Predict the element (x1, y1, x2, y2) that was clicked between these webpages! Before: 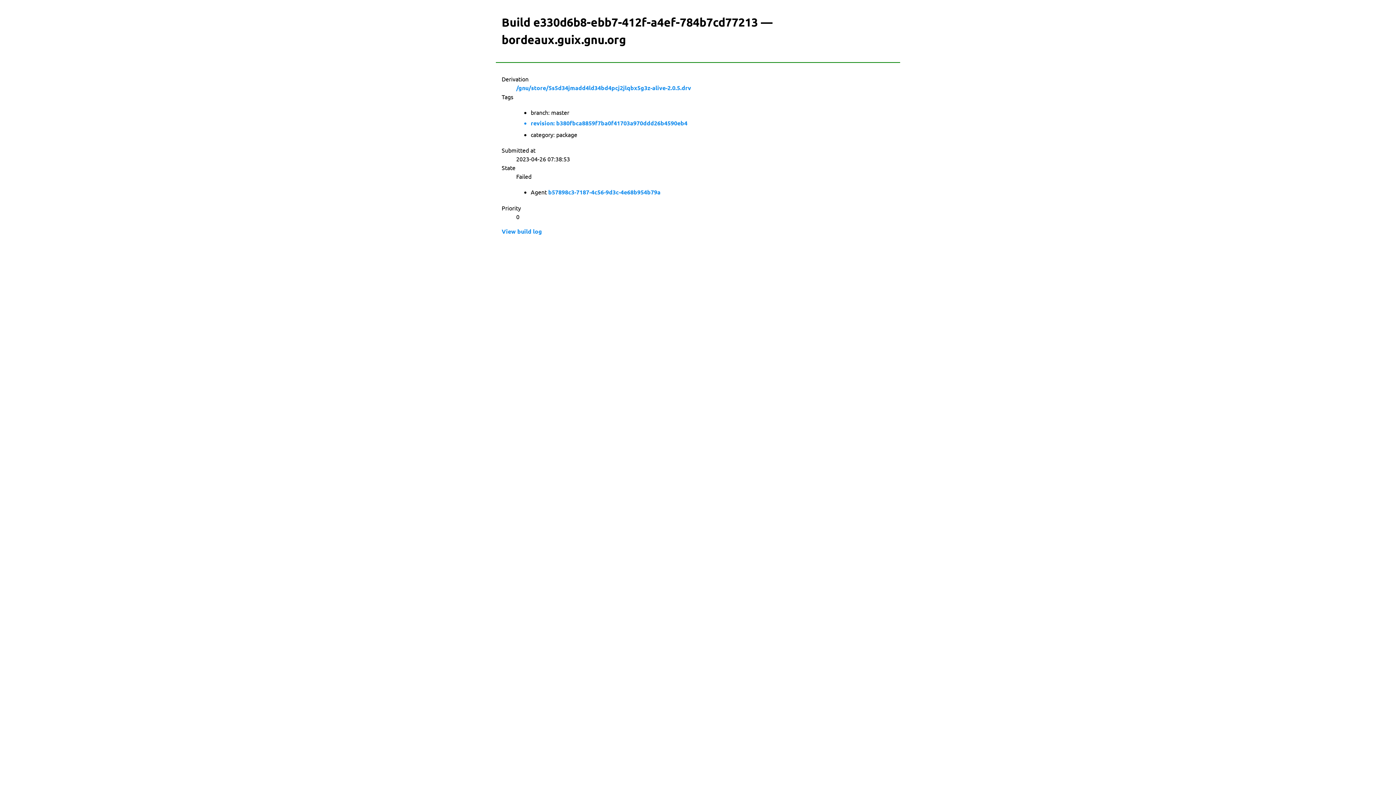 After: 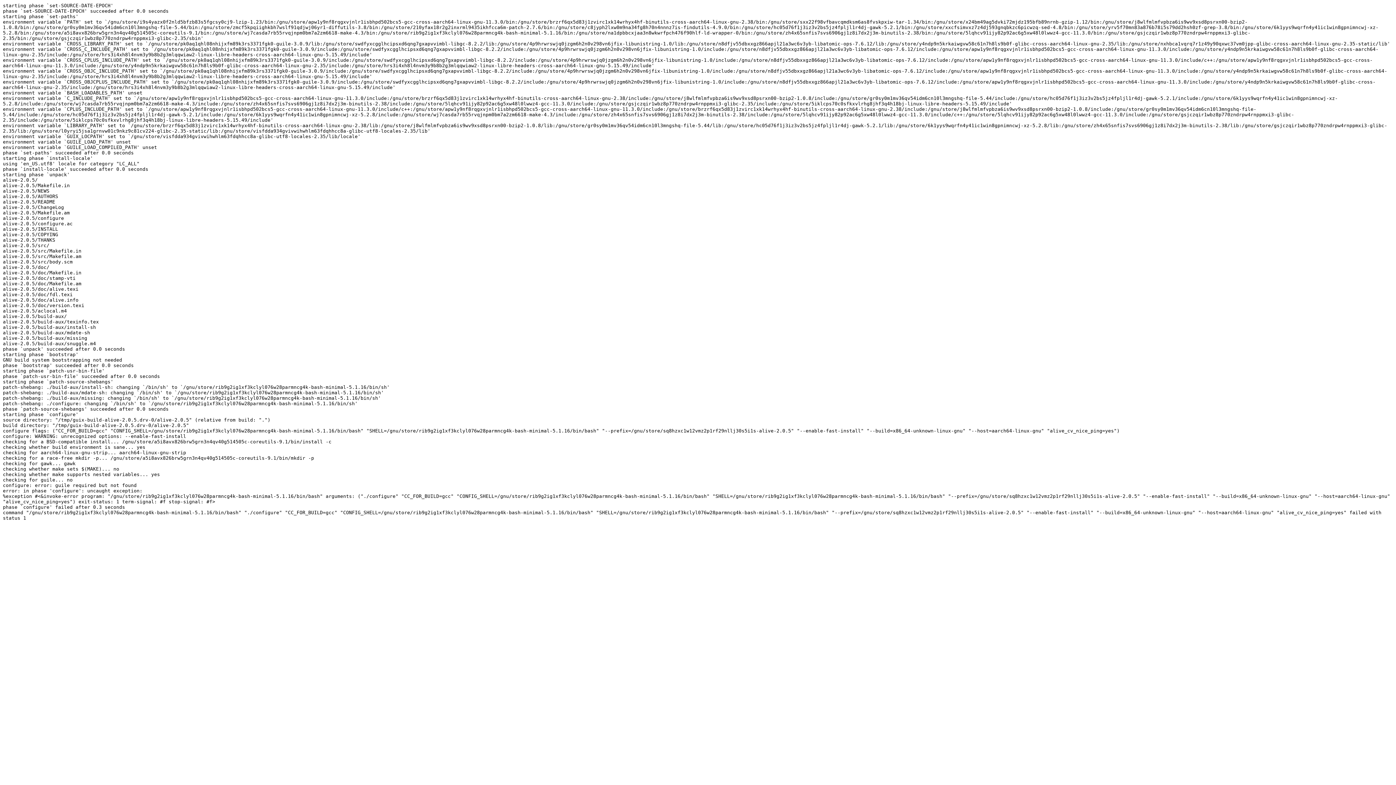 Action: bbox: (501, 227, 542, 236) label: View build log